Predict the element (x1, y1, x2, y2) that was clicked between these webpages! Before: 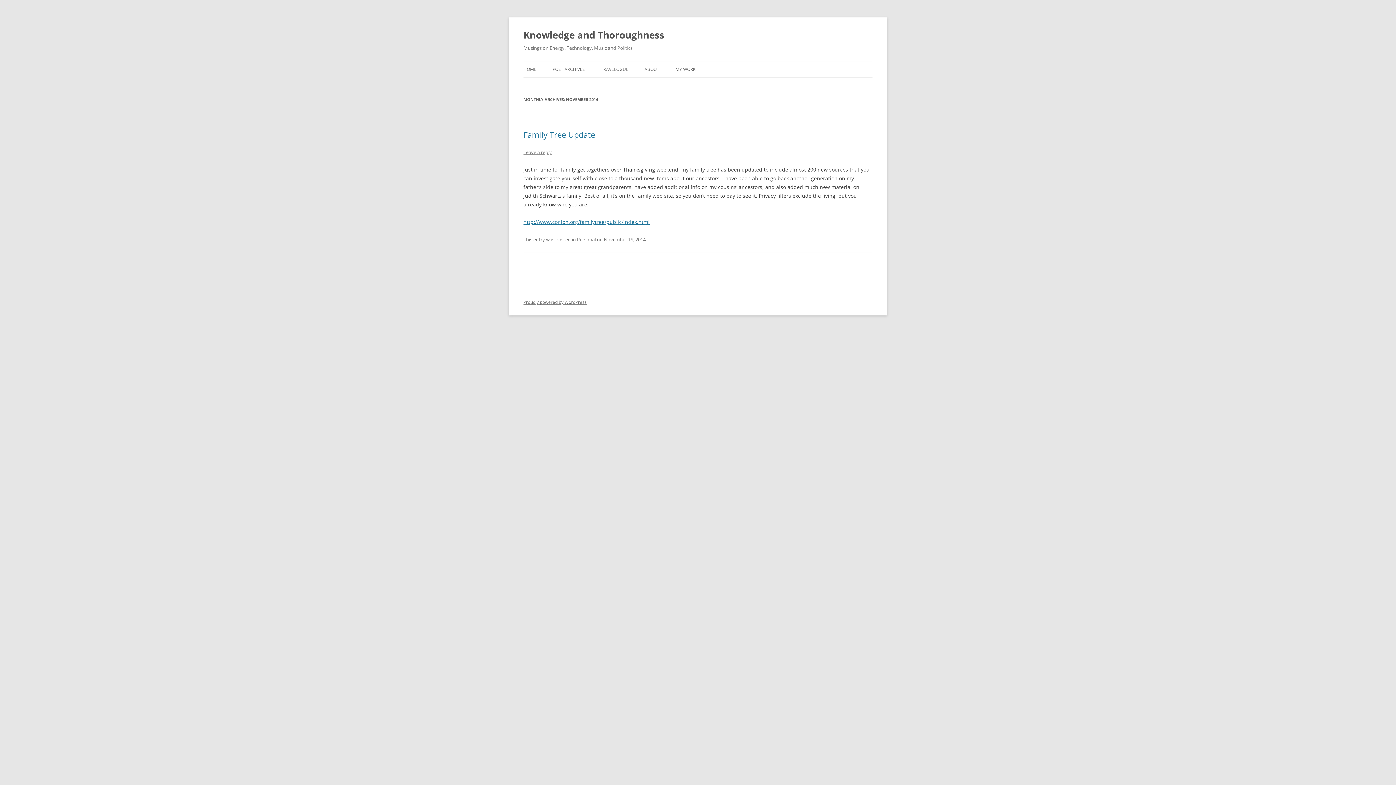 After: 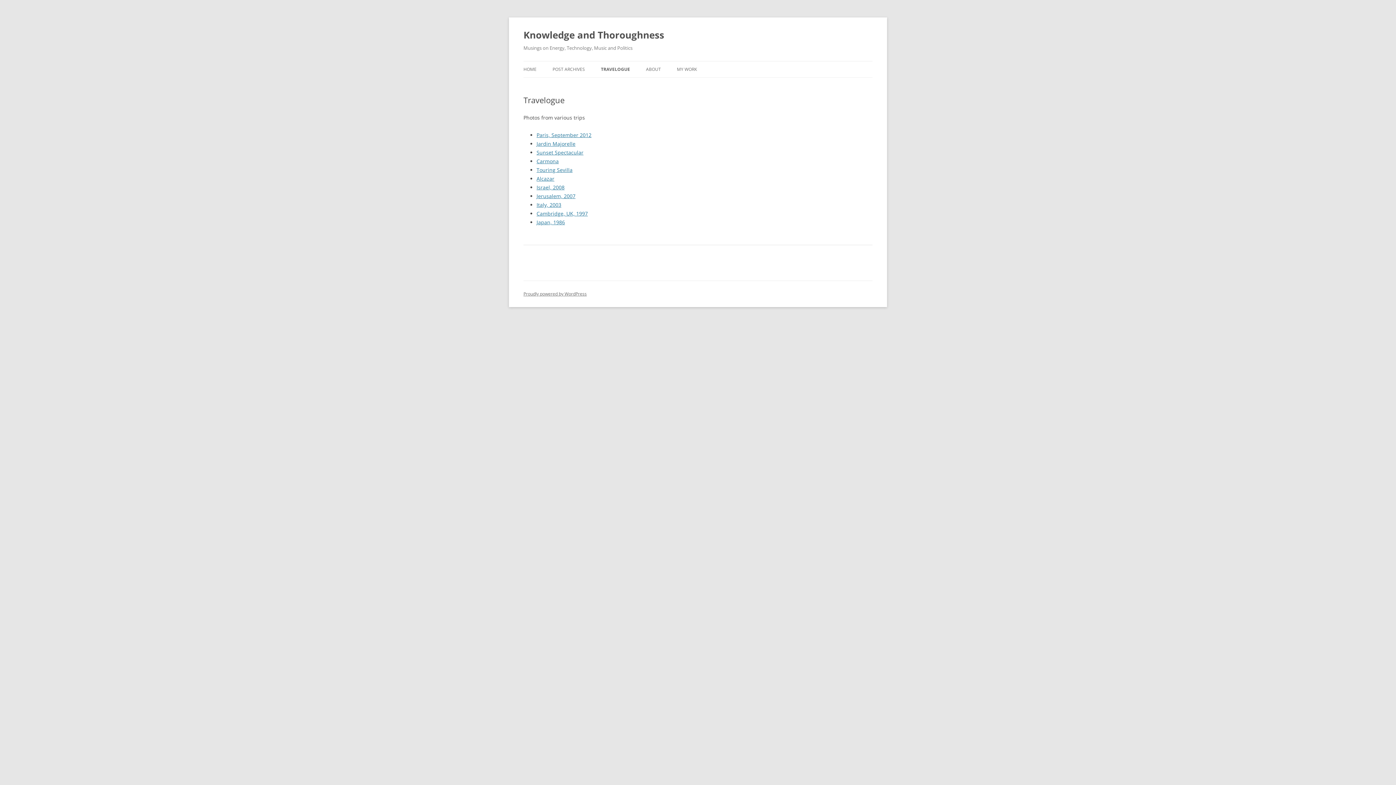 Action: bbox: (601, 61, 628, 77) label: TRAVELOGUE